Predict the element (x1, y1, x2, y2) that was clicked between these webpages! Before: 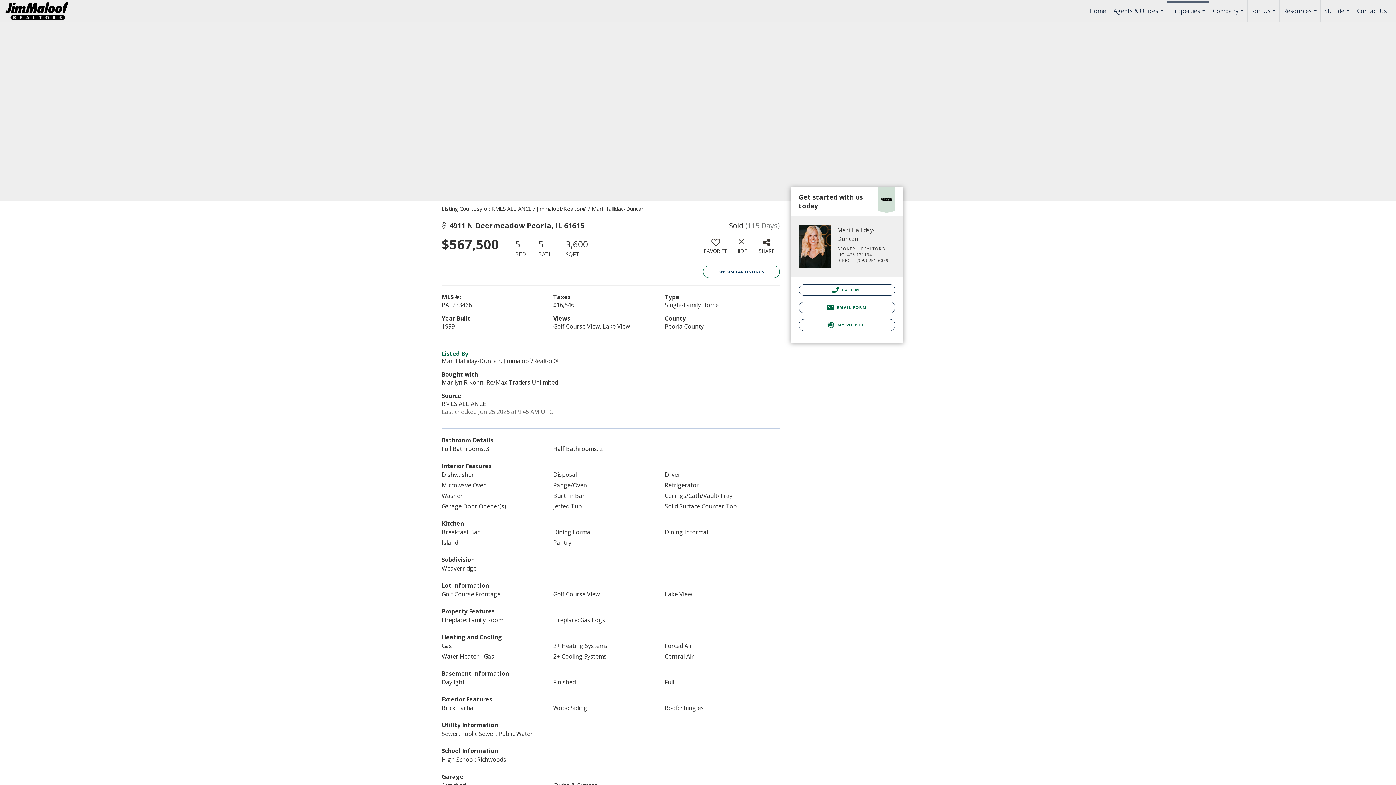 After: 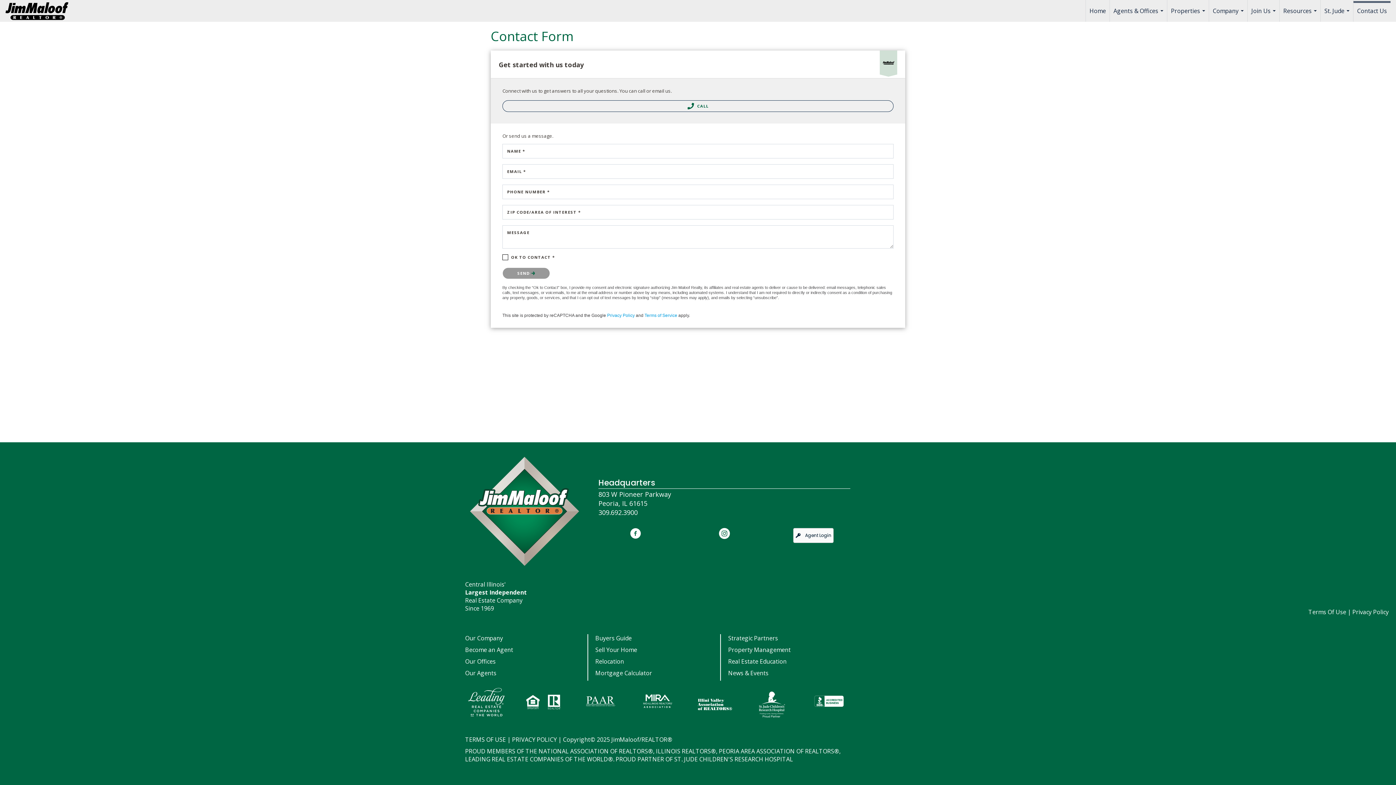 Action: label: Contact Us bbox: (1353, 0, 1390, 21)